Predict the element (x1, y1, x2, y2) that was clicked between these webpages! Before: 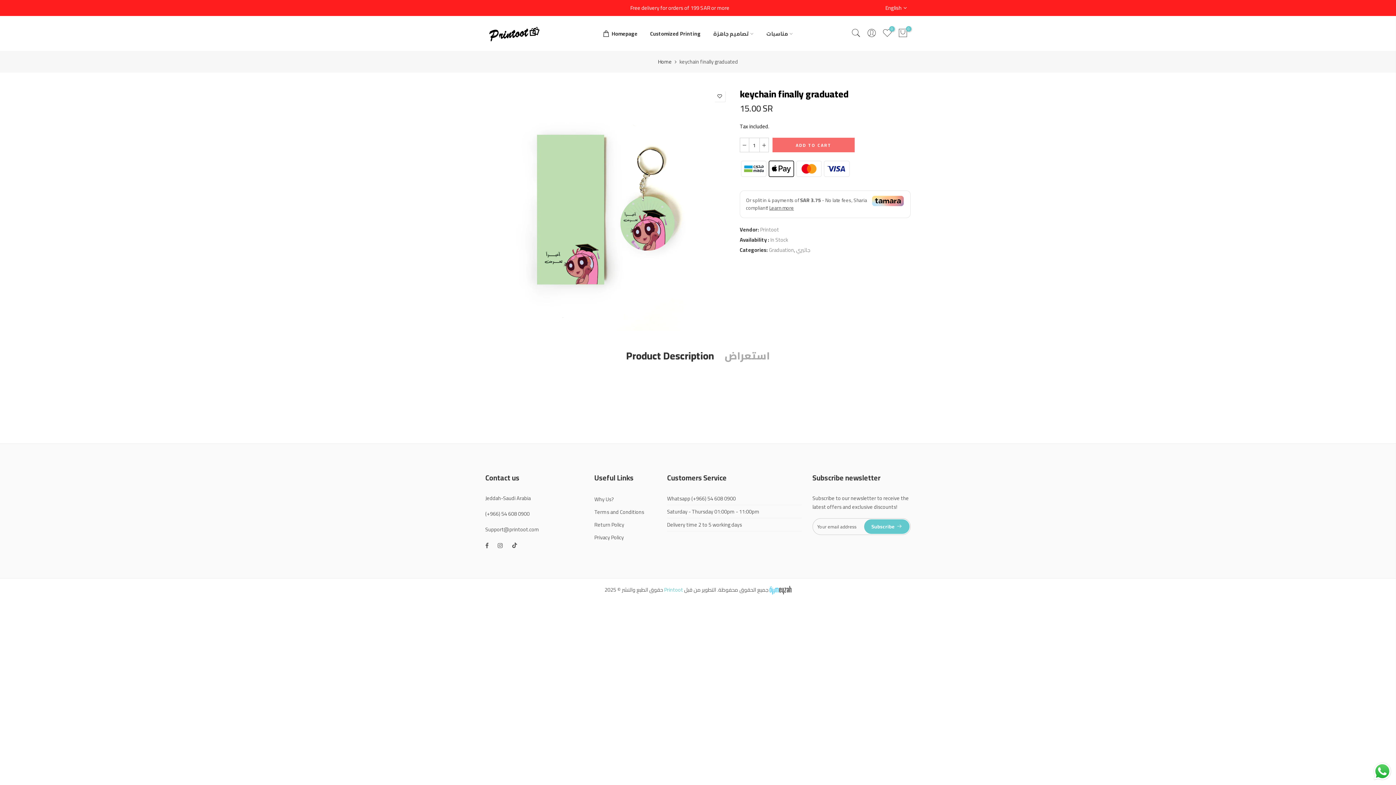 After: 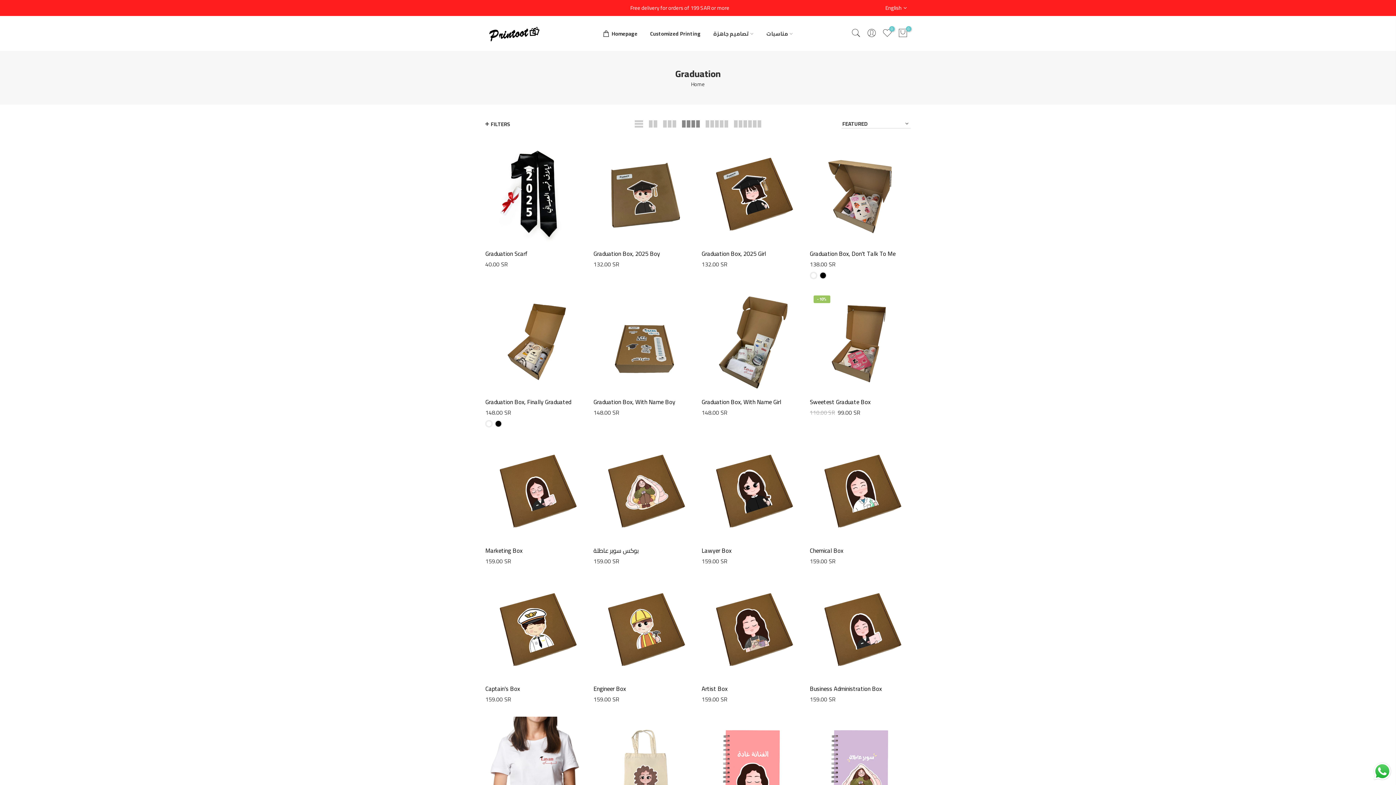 Action: label: Graduation bbox: (769, 245, 794, 254)